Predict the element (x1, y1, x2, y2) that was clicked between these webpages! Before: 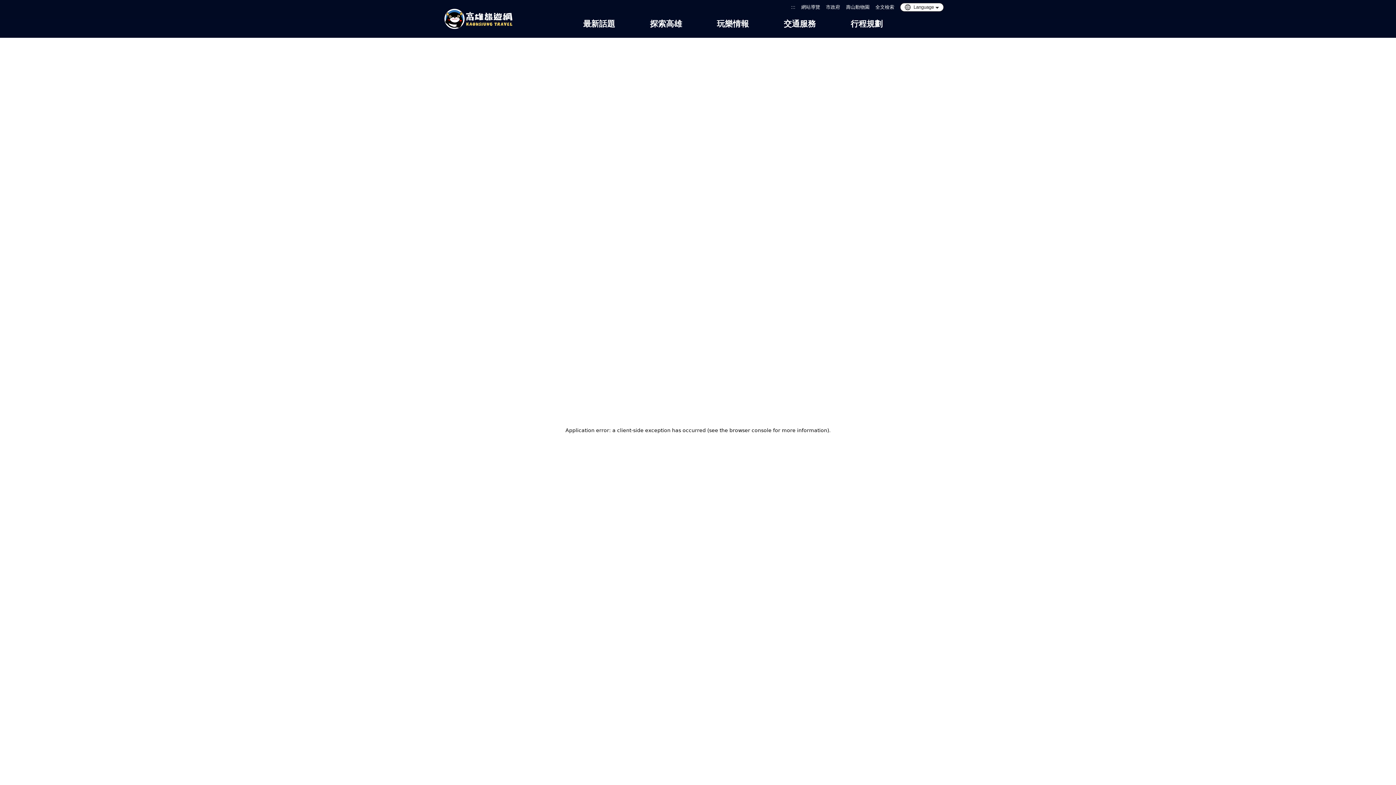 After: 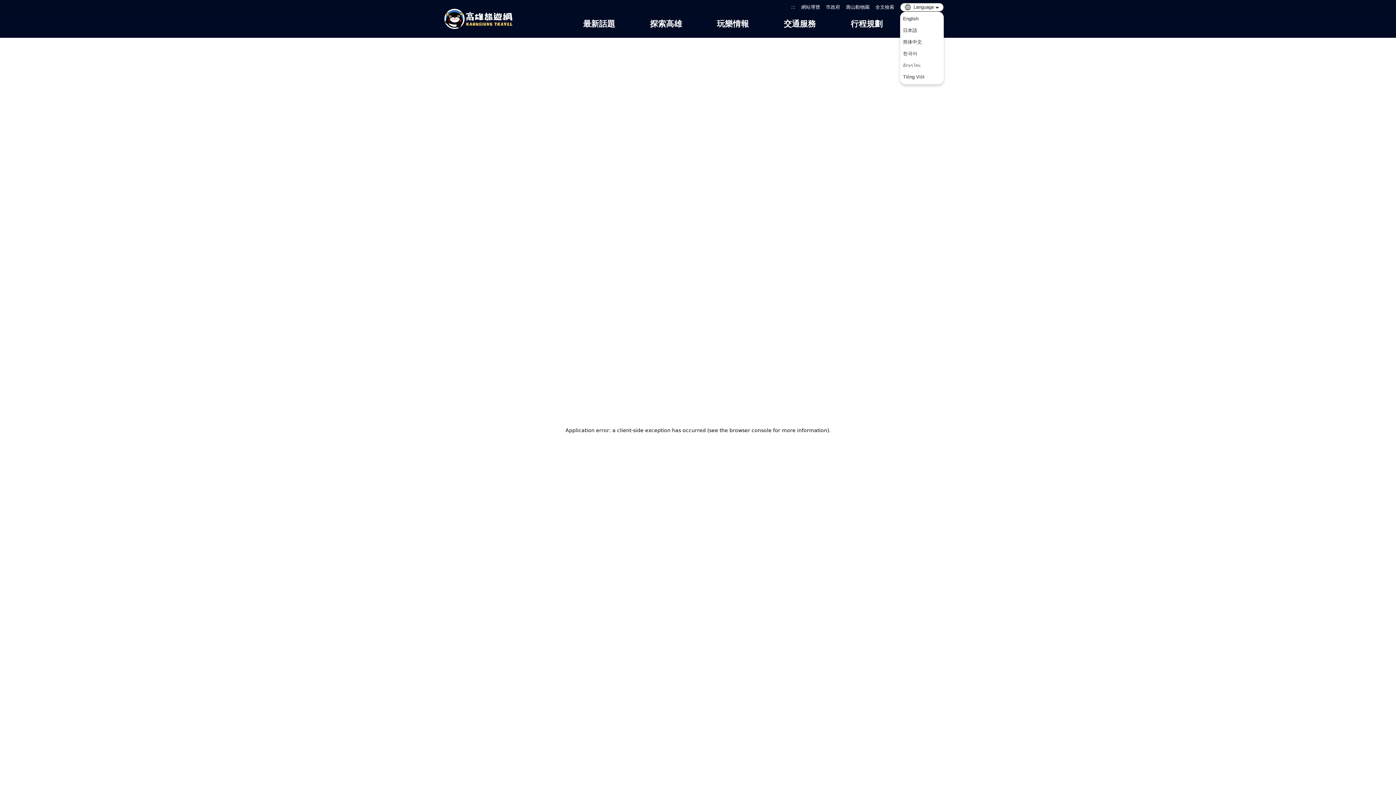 Action: bbox: (900, 2, 944, 11) label: Language